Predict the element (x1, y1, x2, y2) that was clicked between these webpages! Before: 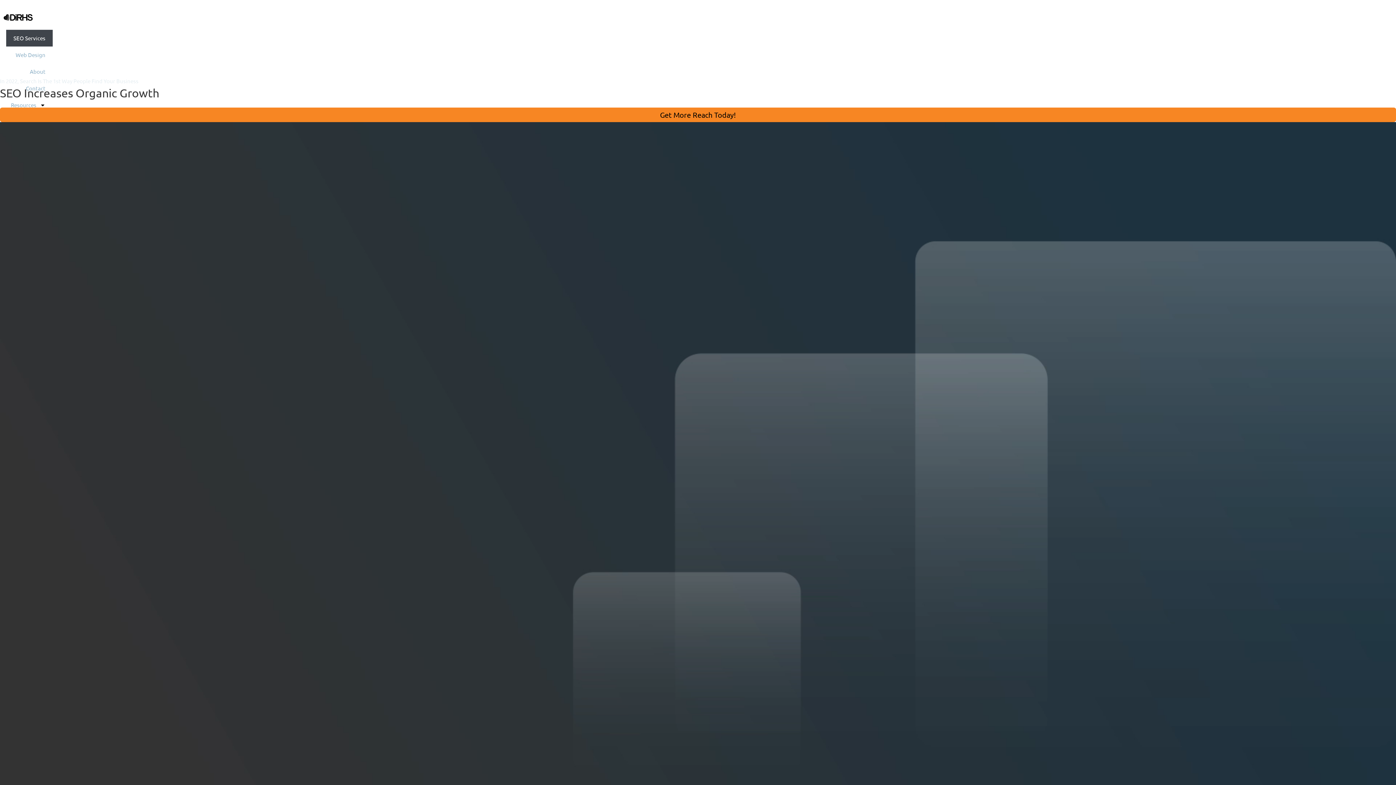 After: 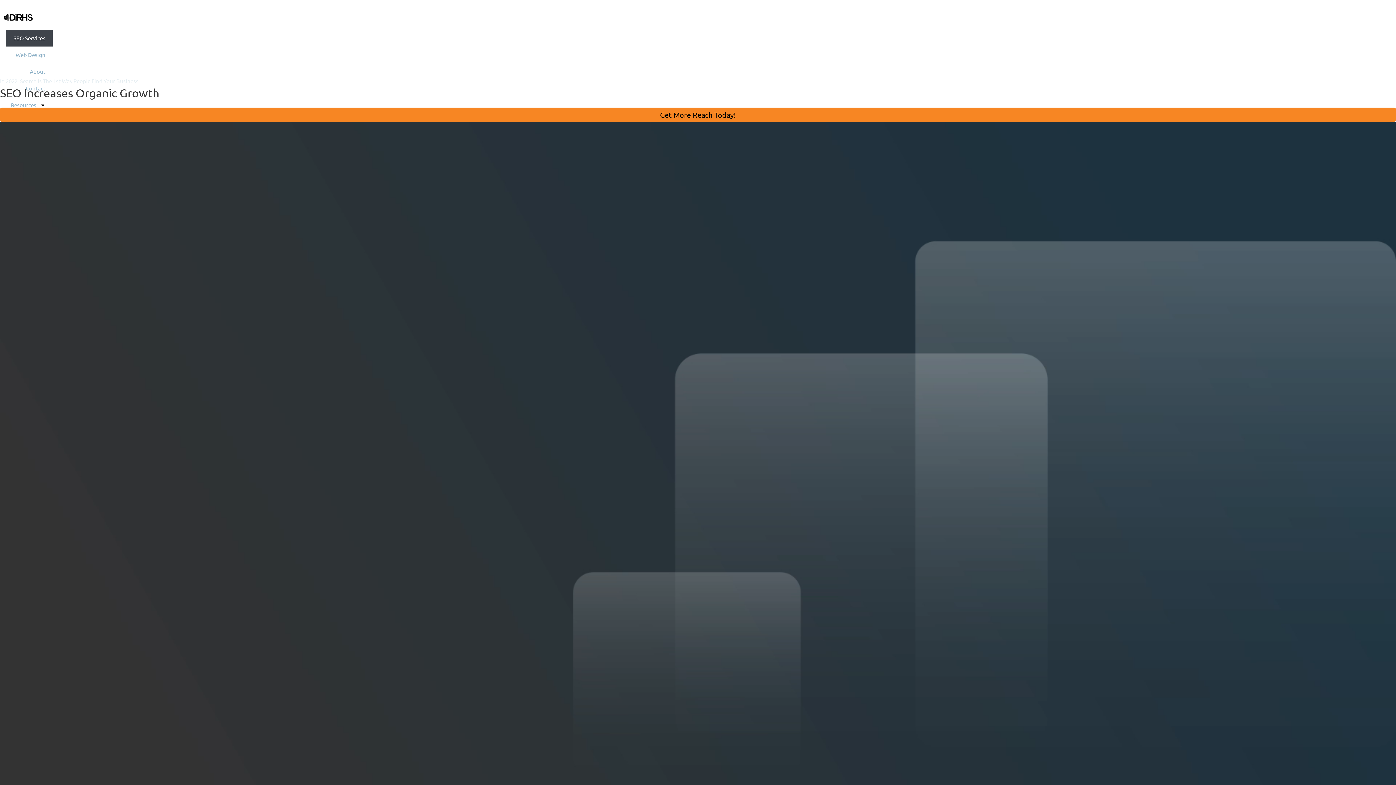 Action: label: SEO Services bbox: (6, 29, 52, 46)